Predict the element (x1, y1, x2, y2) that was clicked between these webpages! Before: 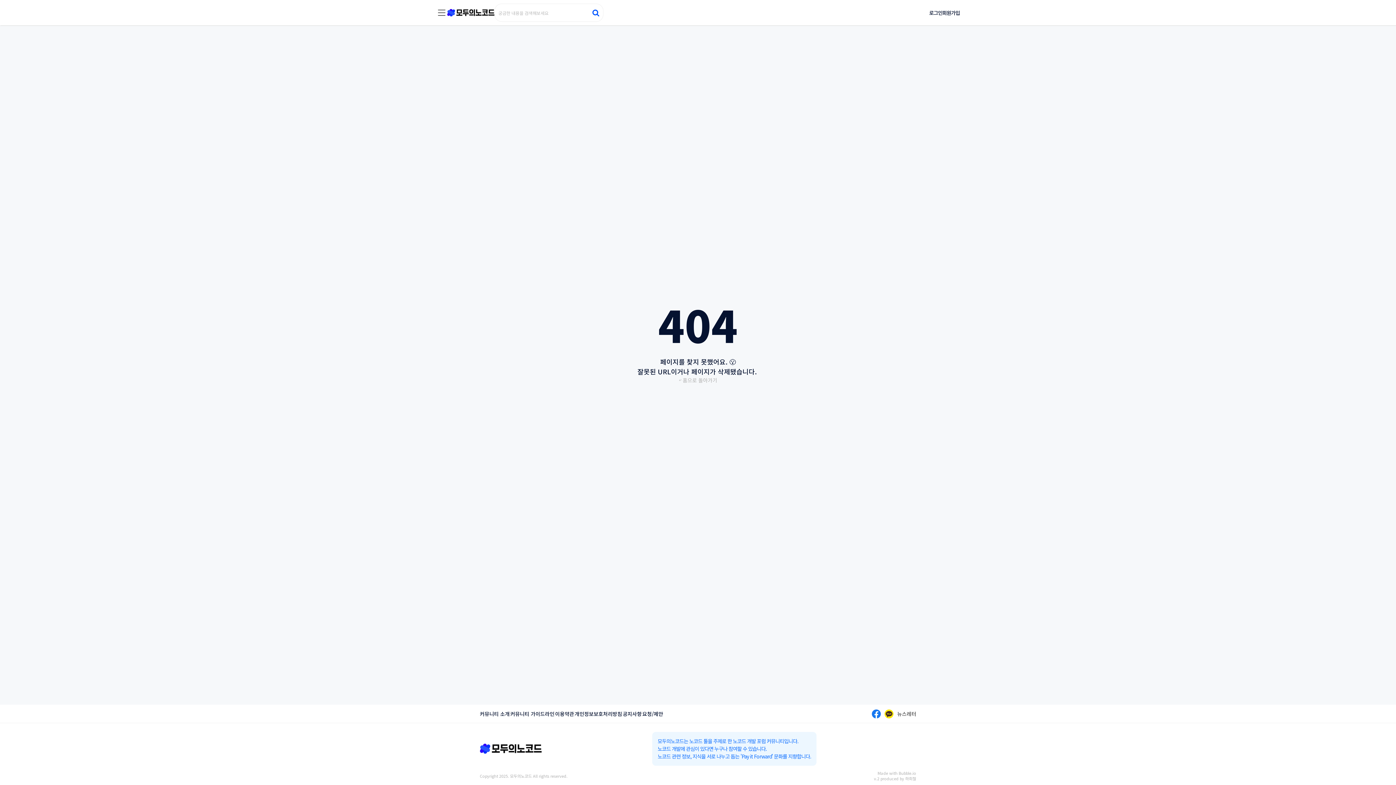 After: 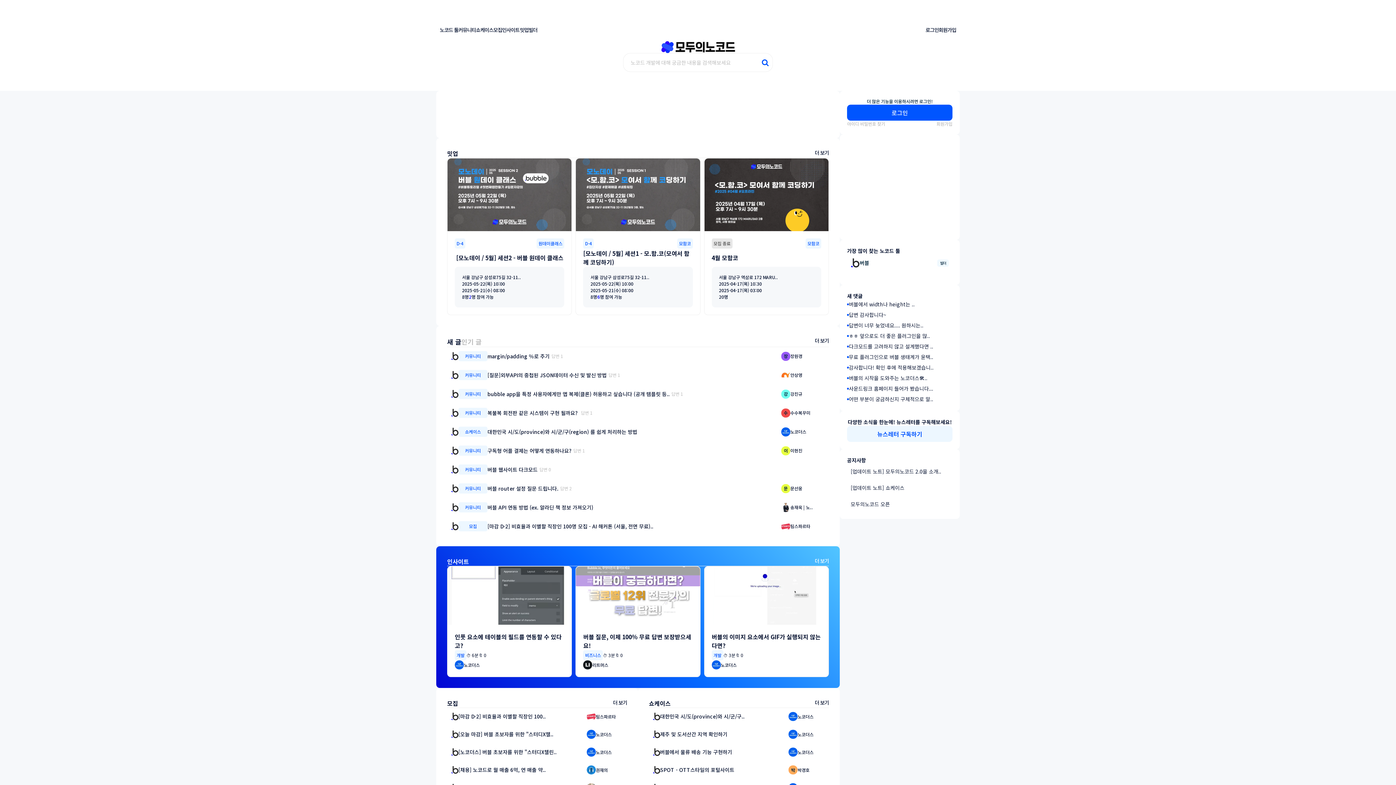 Action: label: ↩️ 홈으로 돌아가기 bbox: (678, 376, 717, 384)